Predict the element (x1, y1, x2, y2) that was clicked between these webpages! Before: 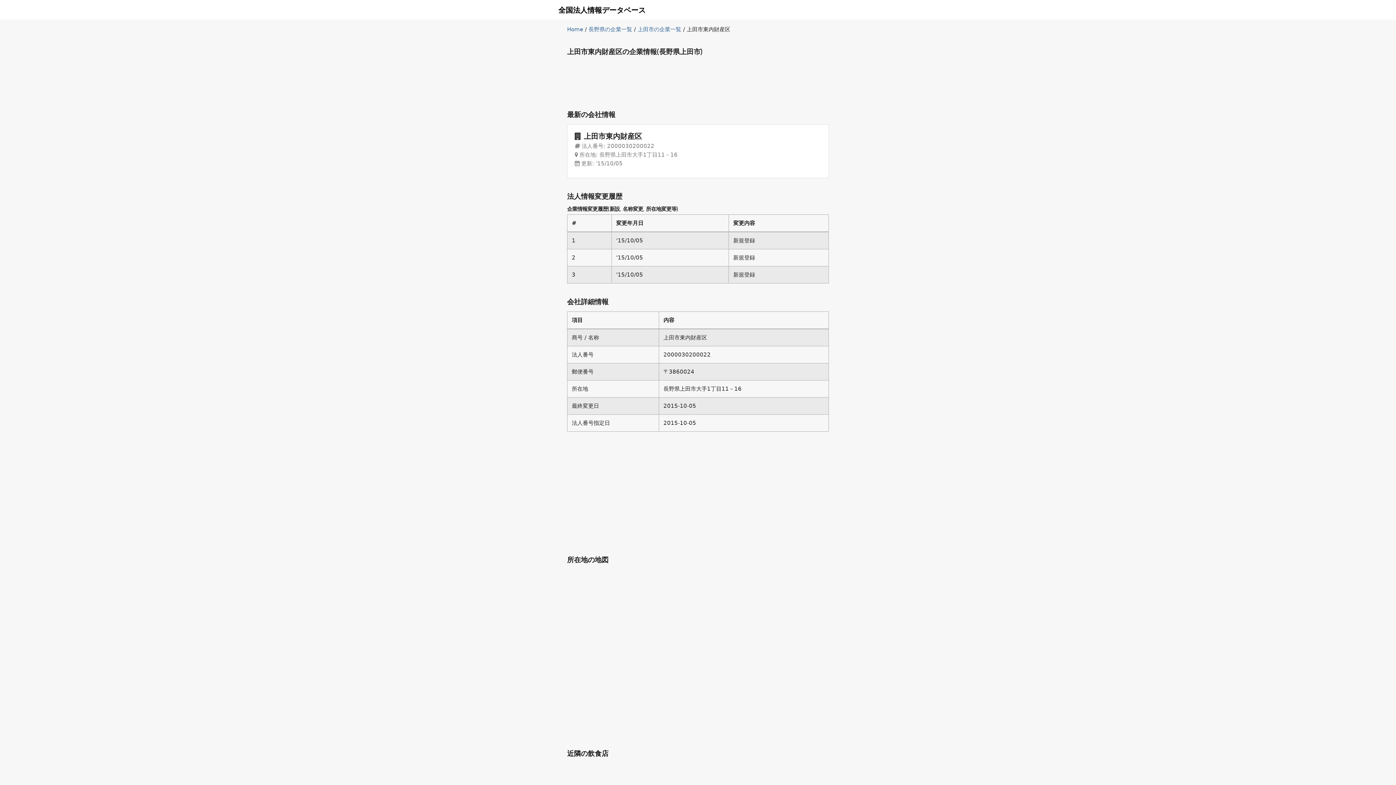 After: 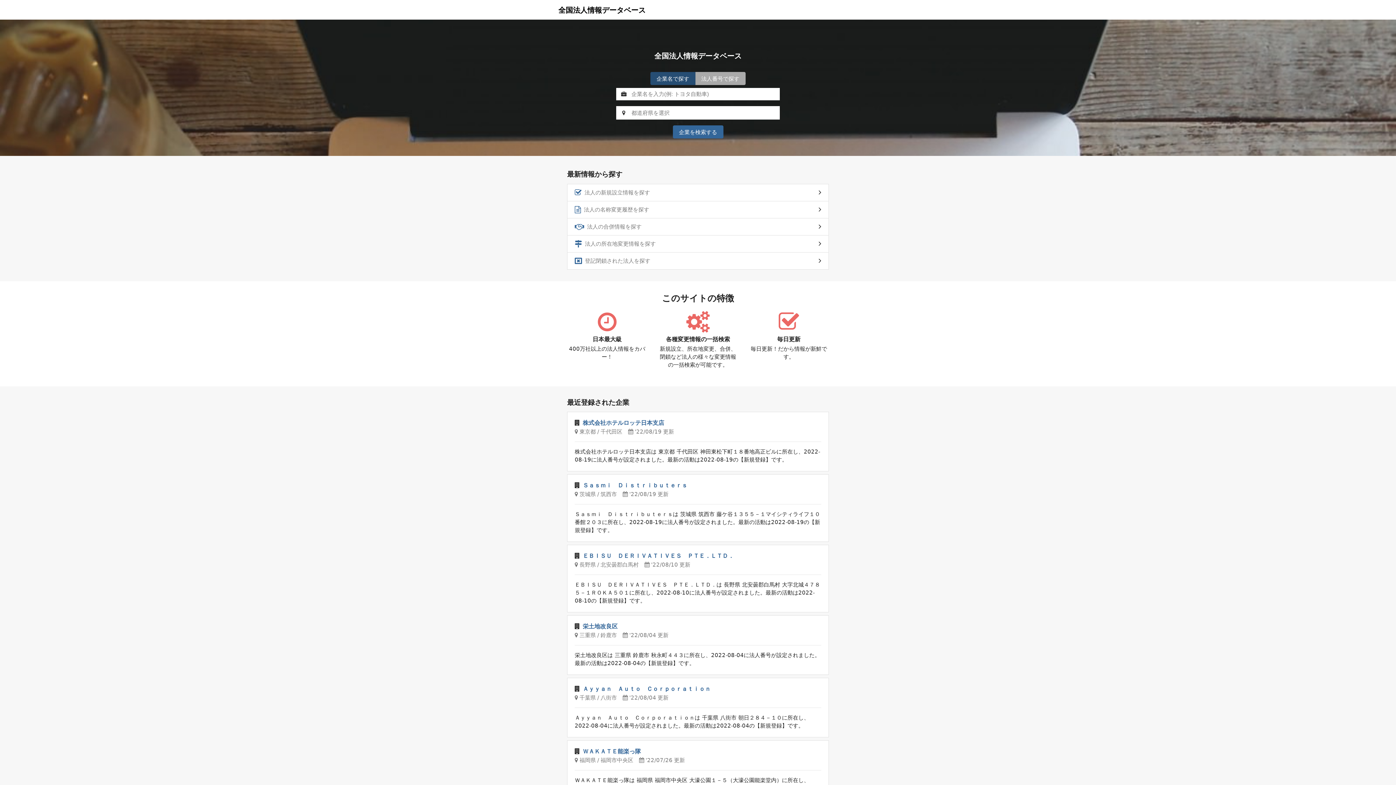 Action: bbox: (567, 26, 583, 32) label: Home